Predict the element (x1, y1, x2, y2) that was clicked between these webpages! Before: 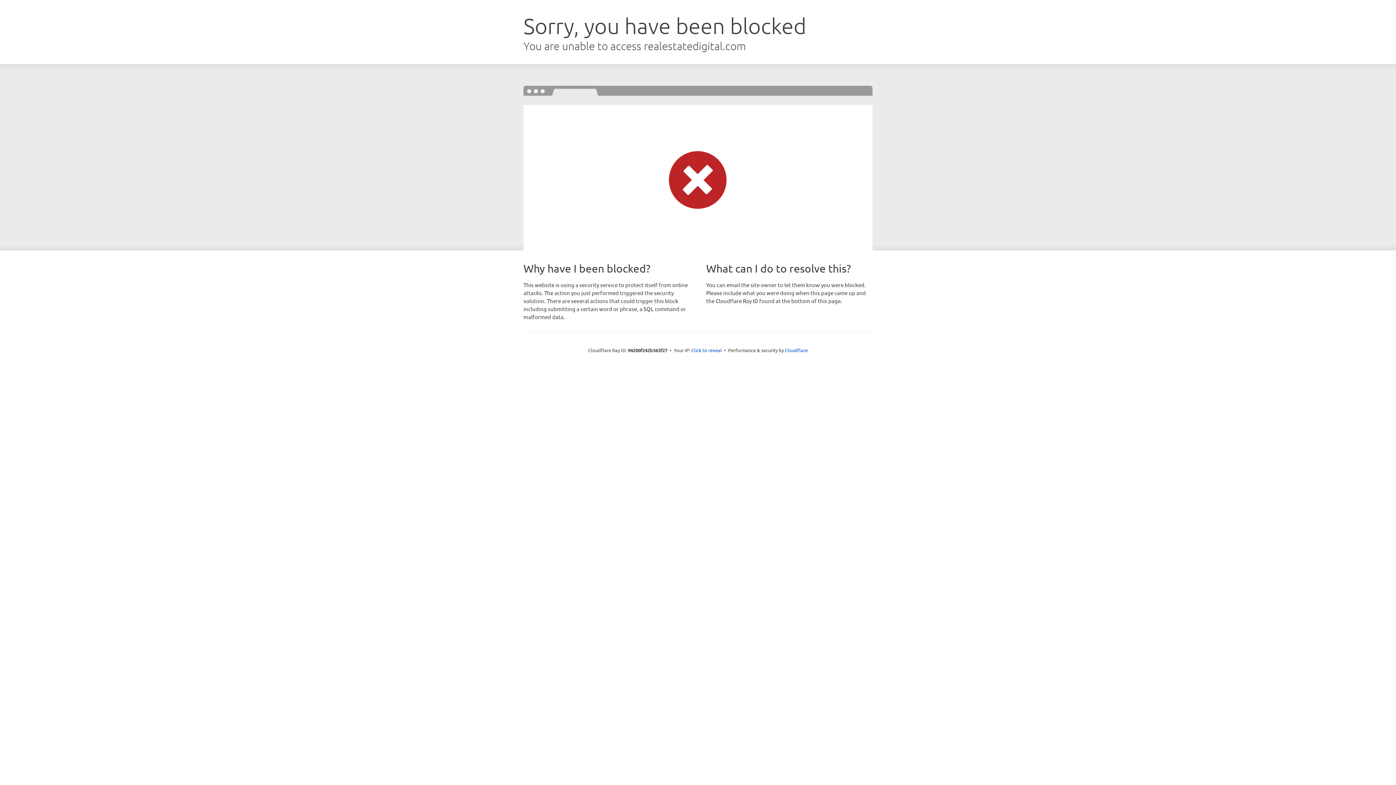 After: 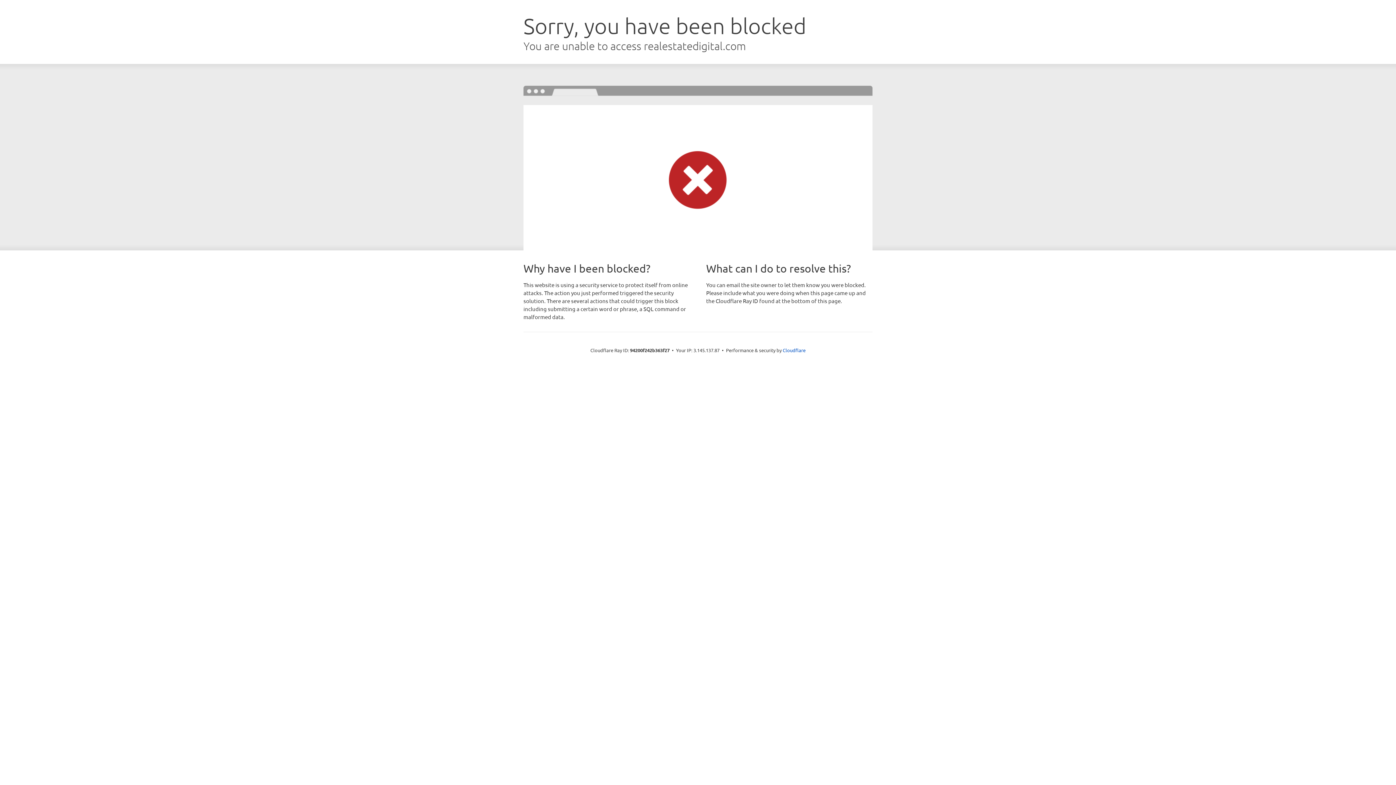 Action: bbox: (691, 346, 722, 353) label: Click to reveal